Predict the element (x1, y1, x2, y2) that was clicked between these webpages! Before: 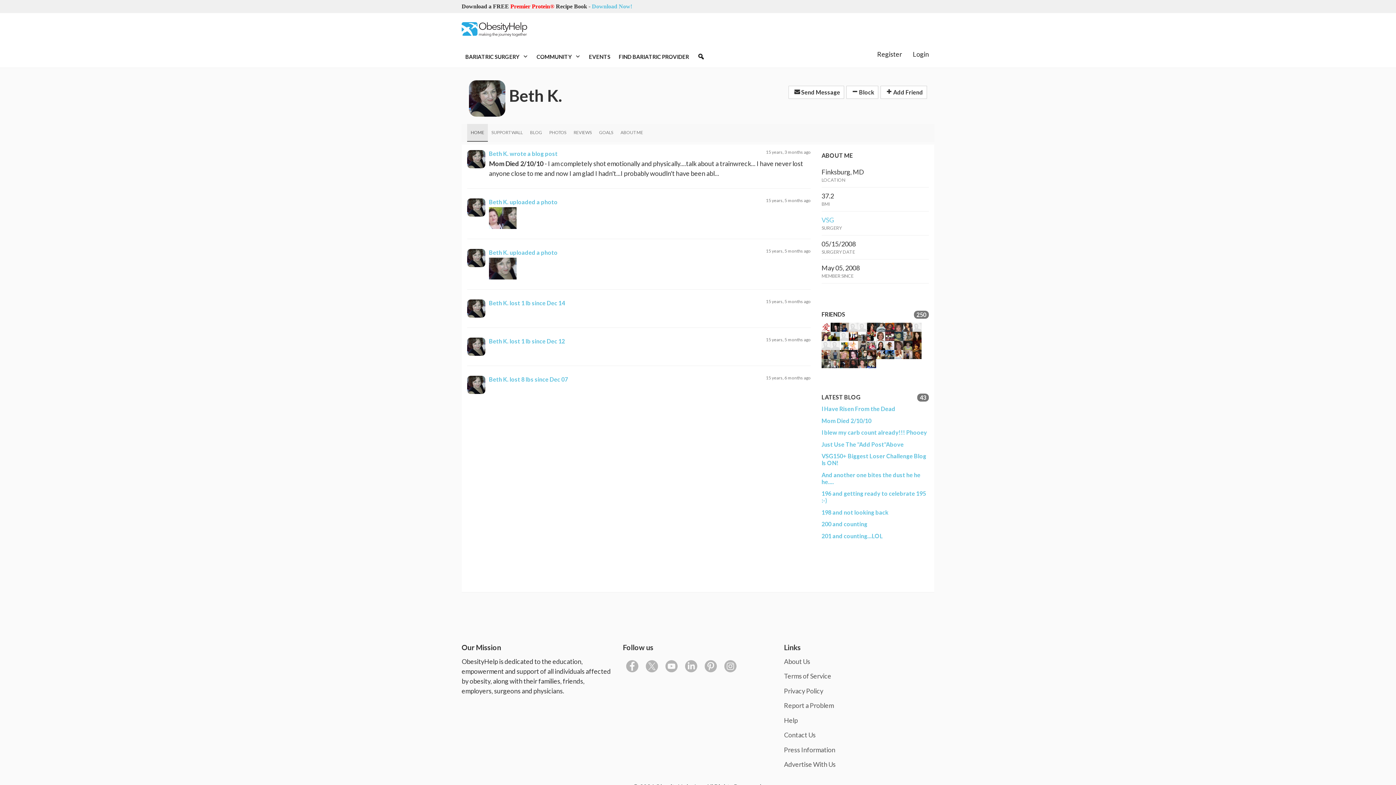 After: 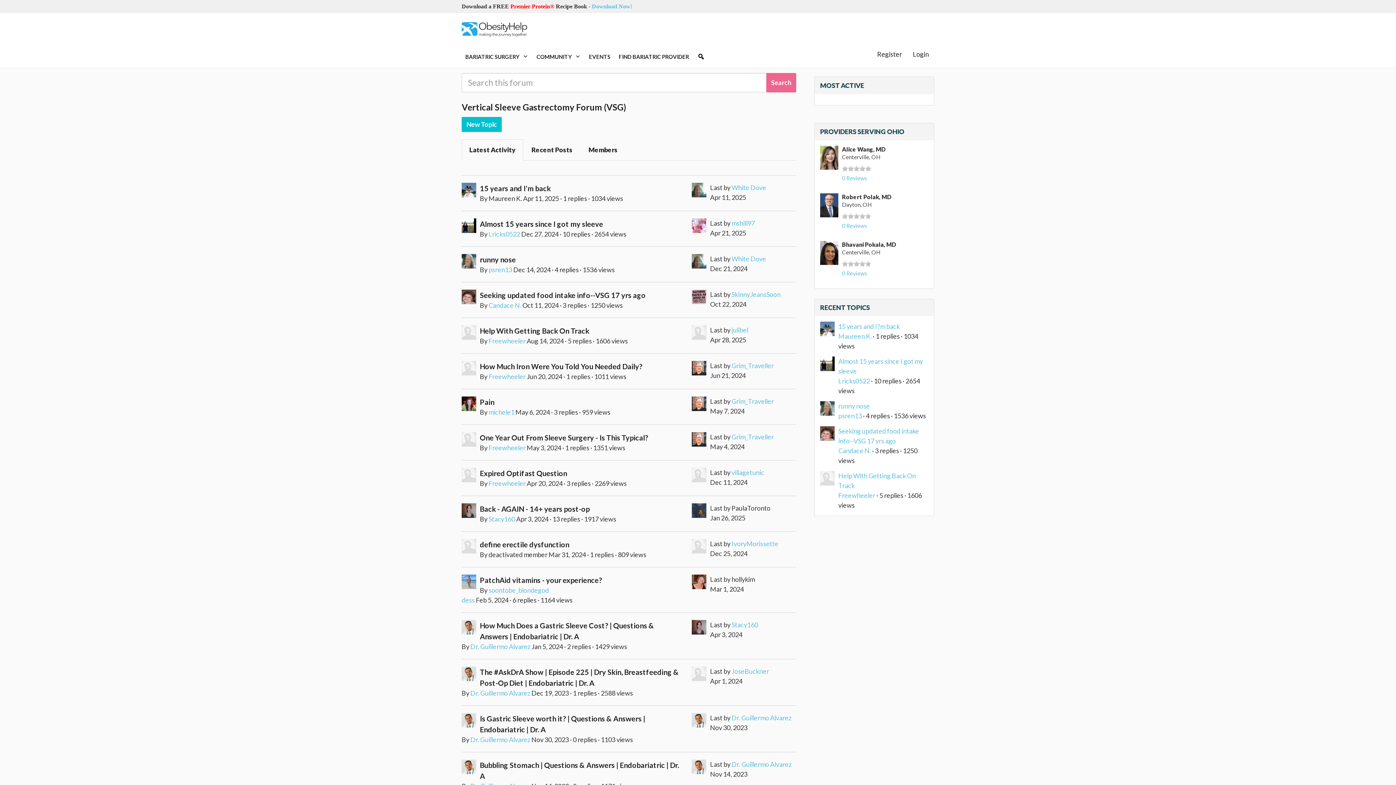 Action: bbox: (821, 216, 834, 224) label: VSG